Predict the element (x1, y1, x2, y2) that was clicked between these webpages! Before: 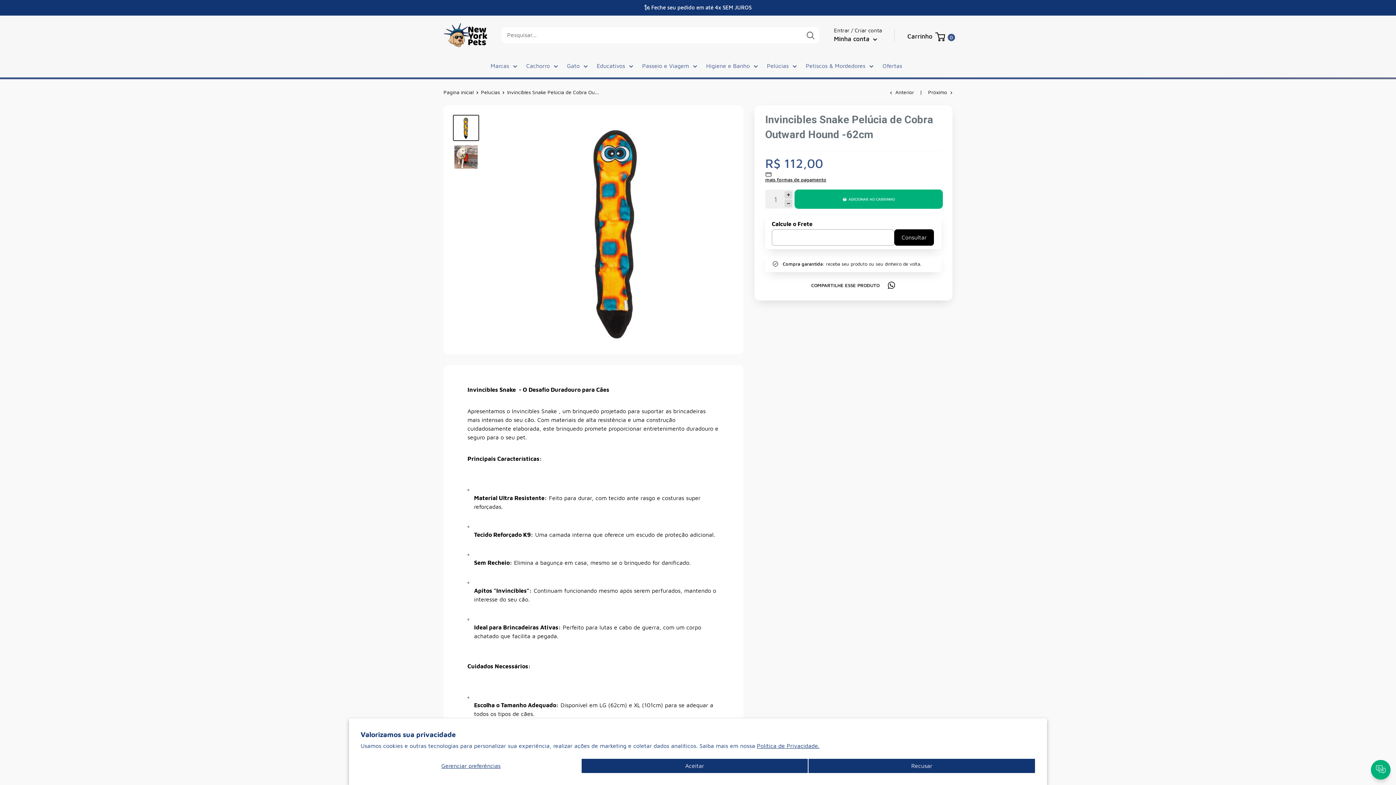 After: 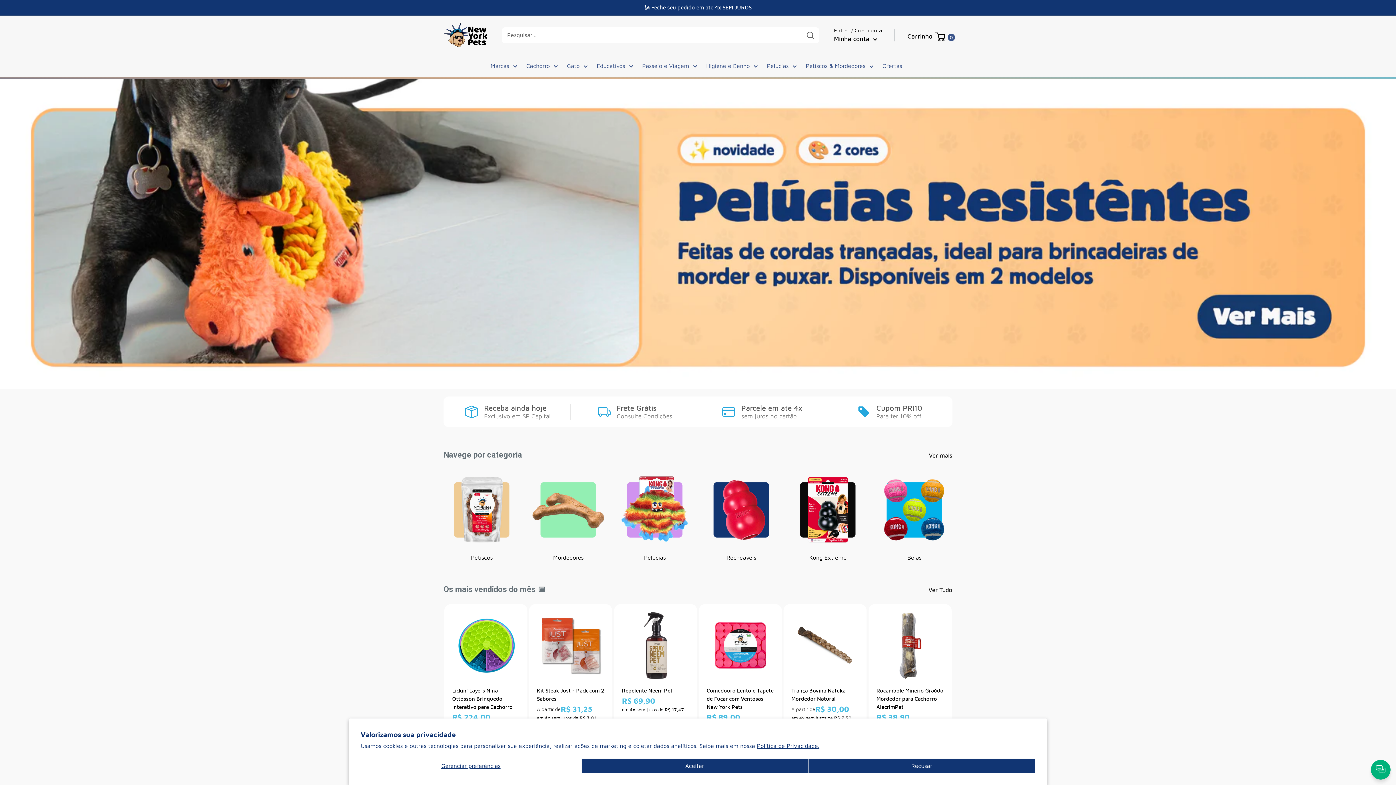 Action: label: Pagina inicial bbox: (443, 89, 473, 95)